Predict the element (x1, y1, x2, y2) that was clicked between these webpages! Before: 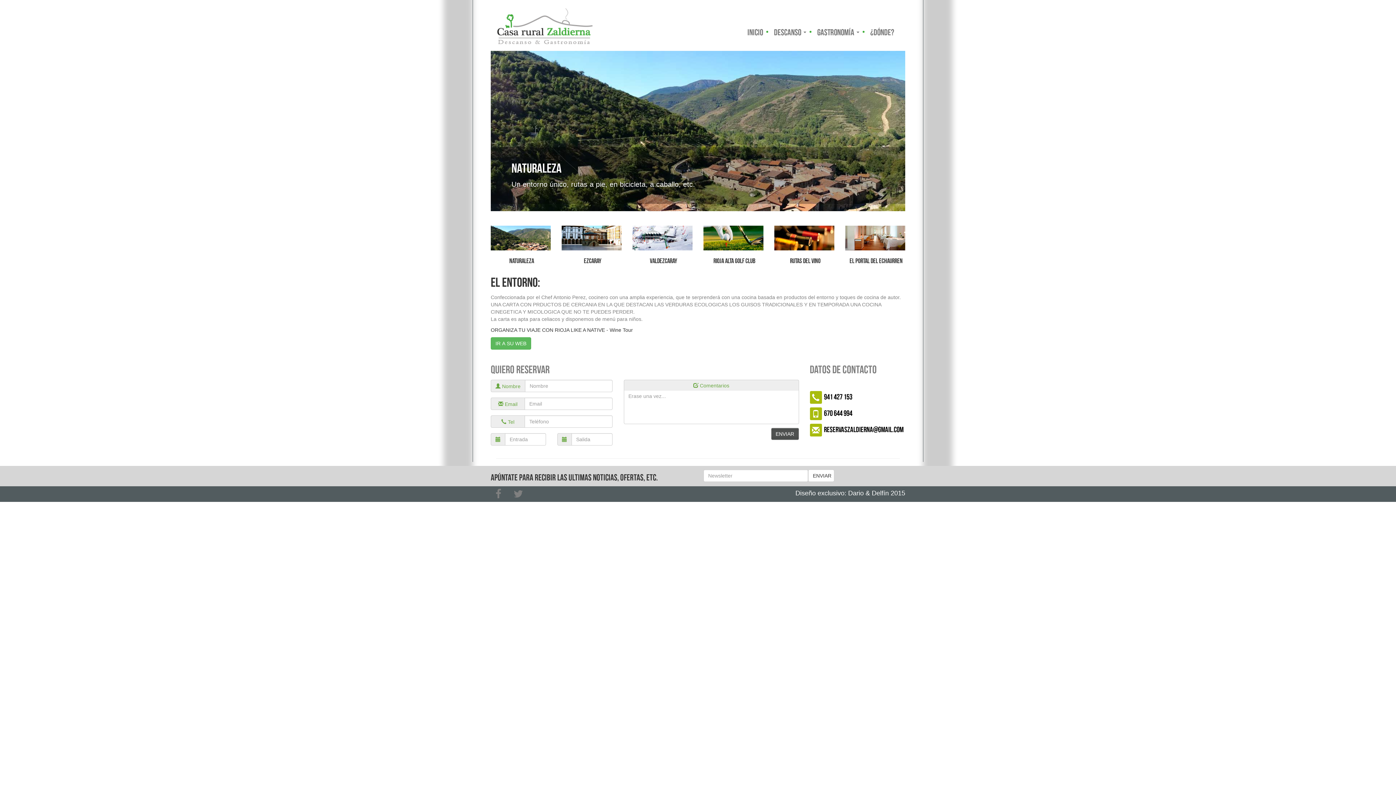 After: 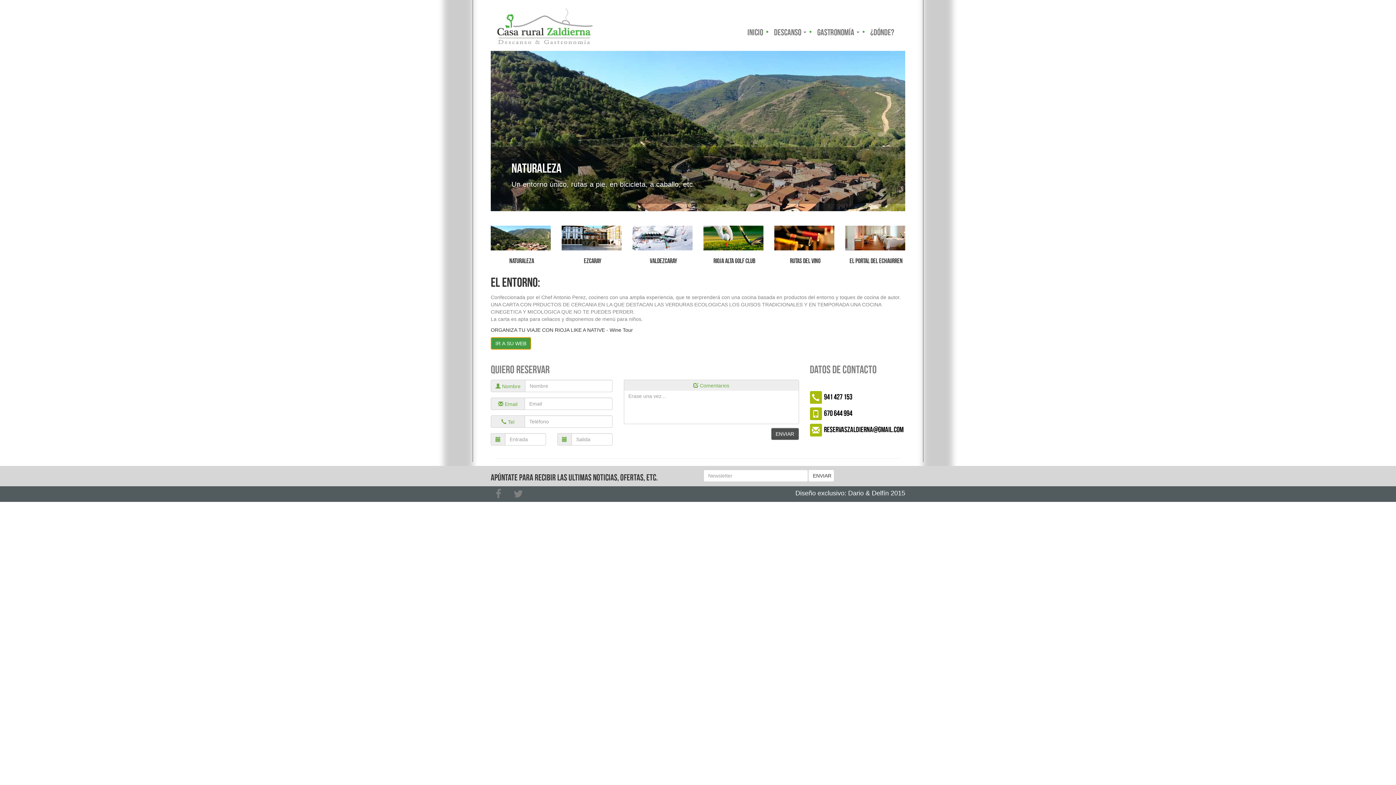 Action: label: IR A SU WEB bbox: (490, 337, 531, 349)